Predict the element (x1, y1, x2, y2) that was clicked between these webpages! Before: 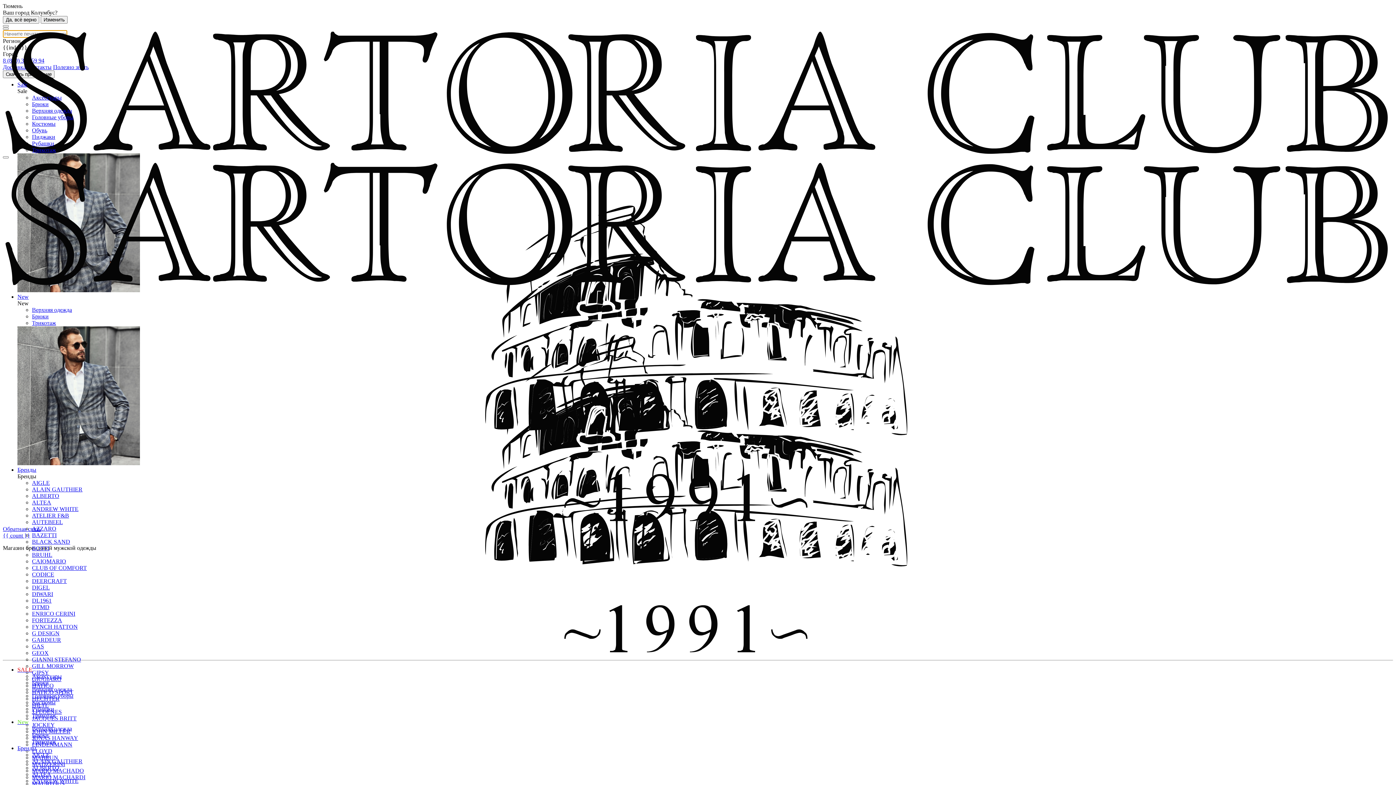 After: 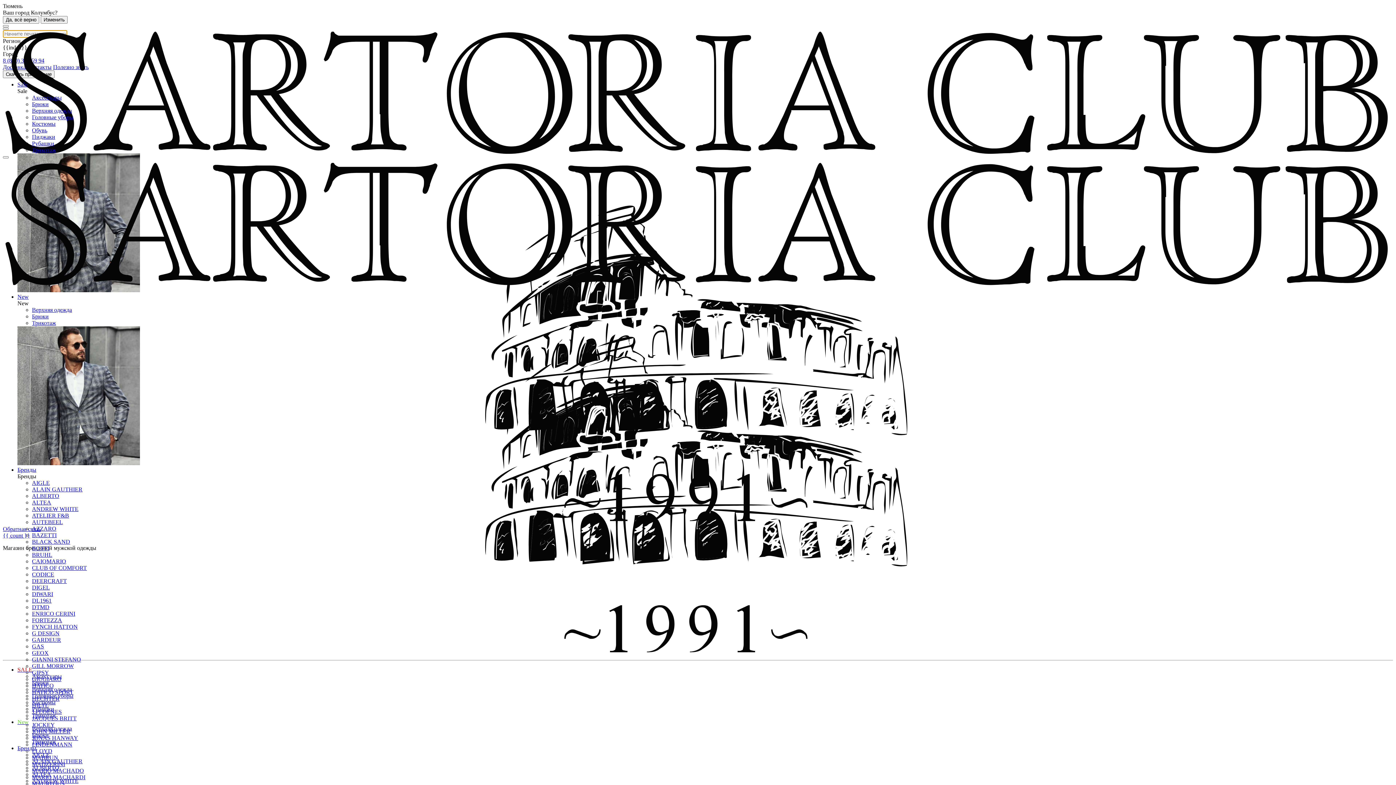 Action: bbox: (32, 758, 82, 764) label: ALAIN GAUTHIER